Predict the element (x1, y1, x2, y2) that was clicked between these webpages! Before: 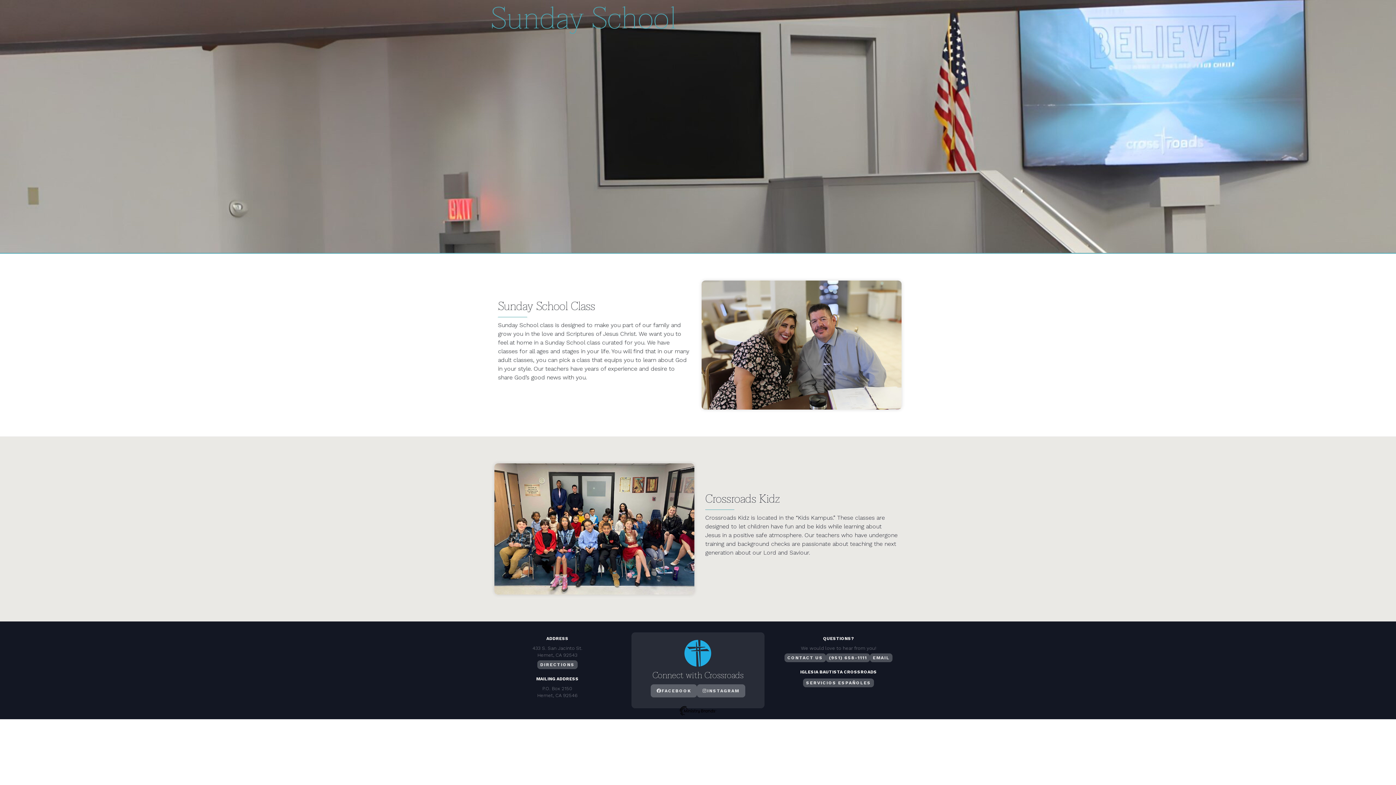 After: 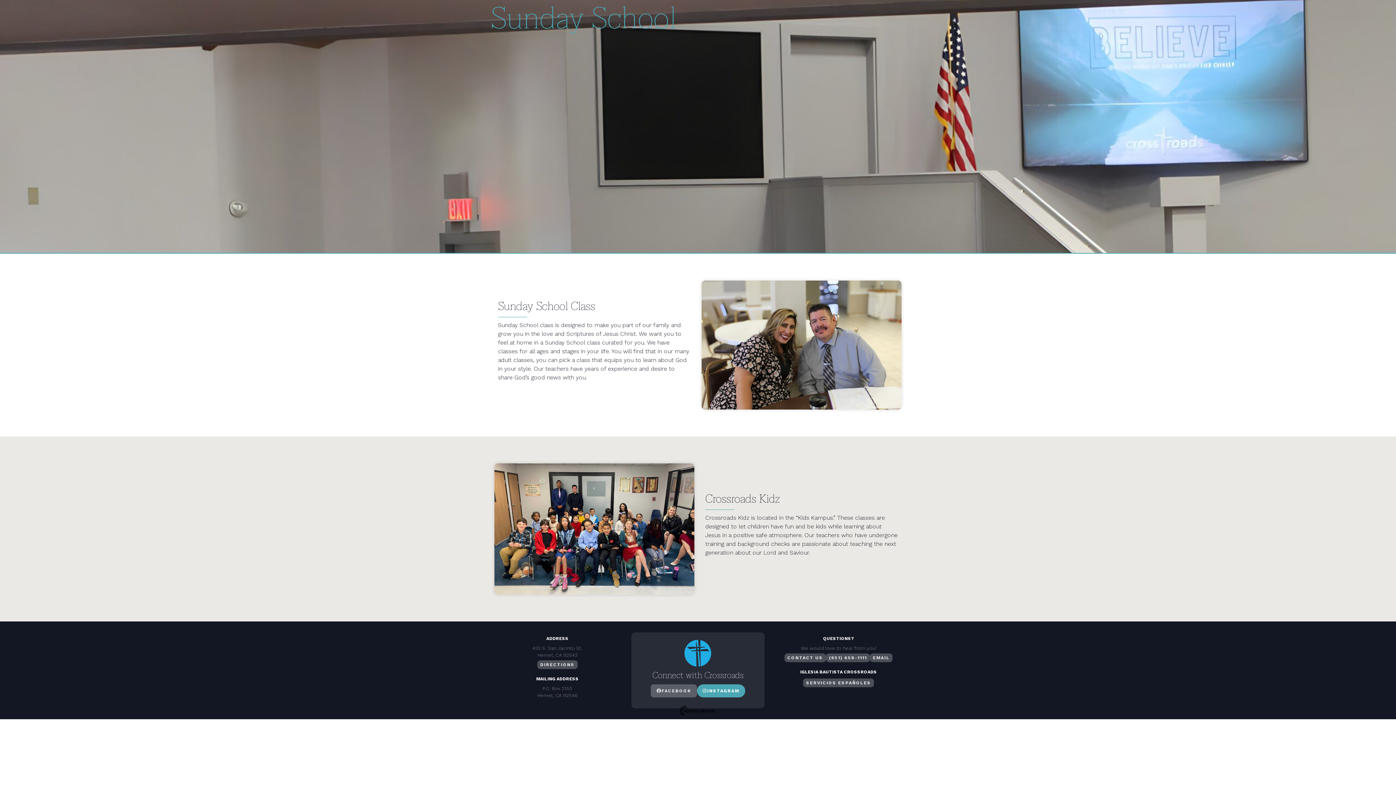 Action: label: INSTAGRAM bbox: (696, 684, 745, 697)